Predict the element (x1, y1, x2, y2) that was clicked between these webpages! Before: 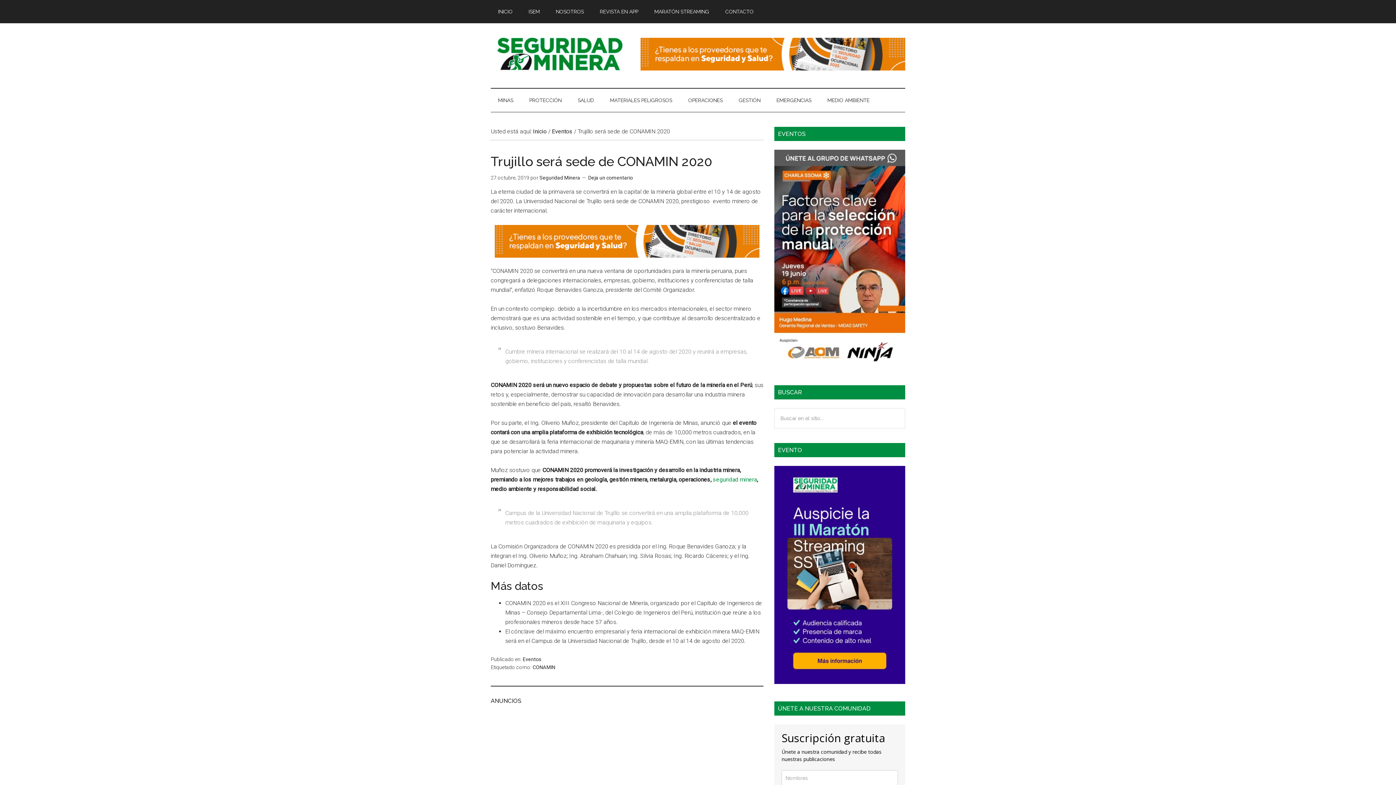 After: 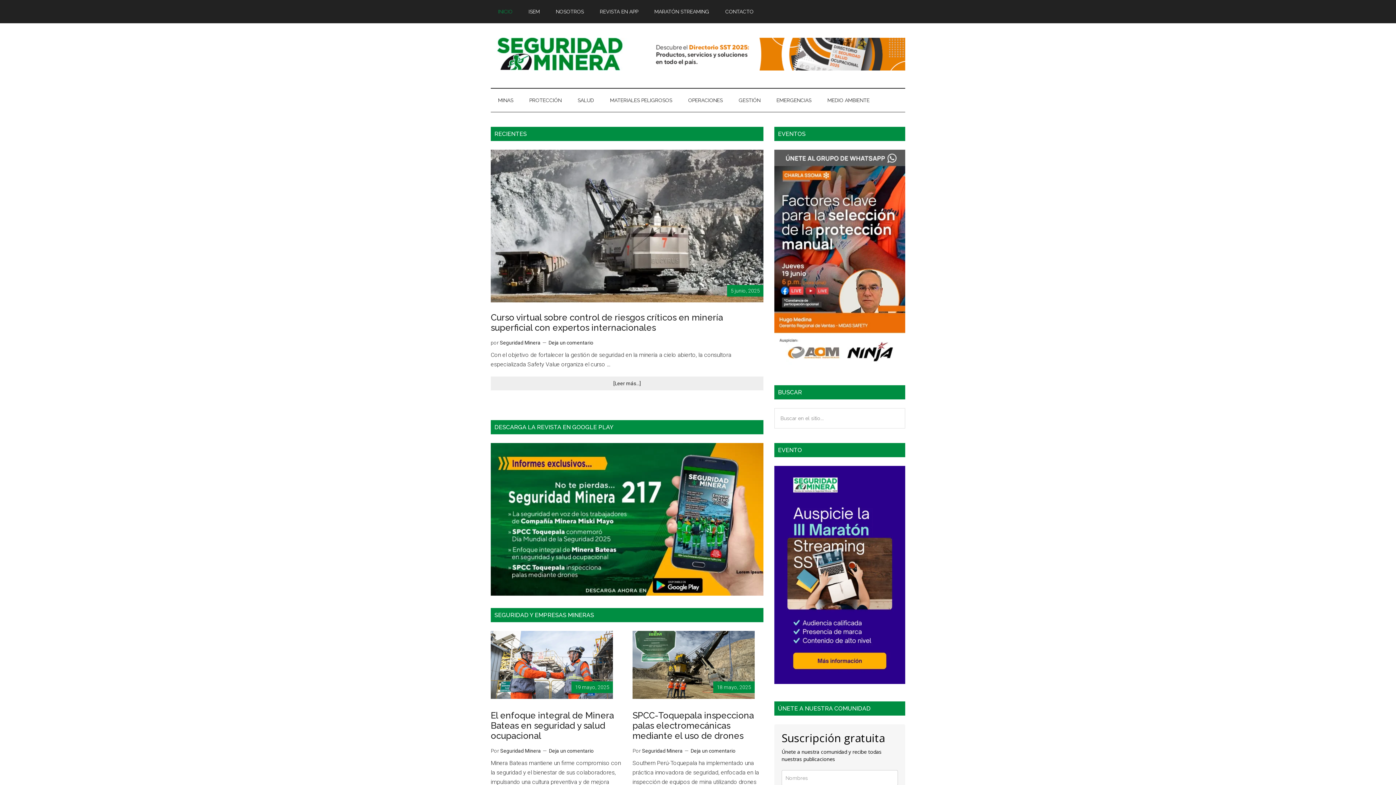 Action: bbox: (533, 128, 546, 134) label: Inicio